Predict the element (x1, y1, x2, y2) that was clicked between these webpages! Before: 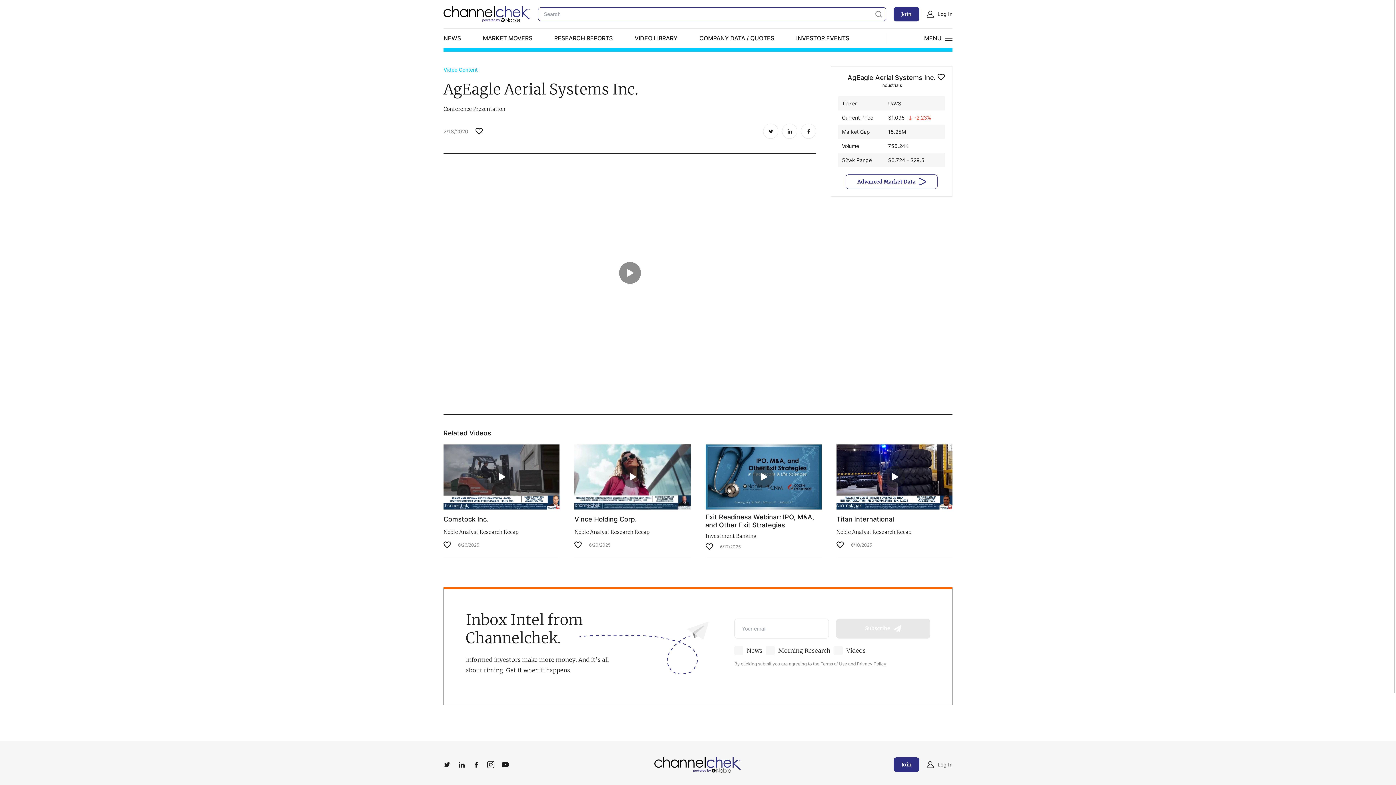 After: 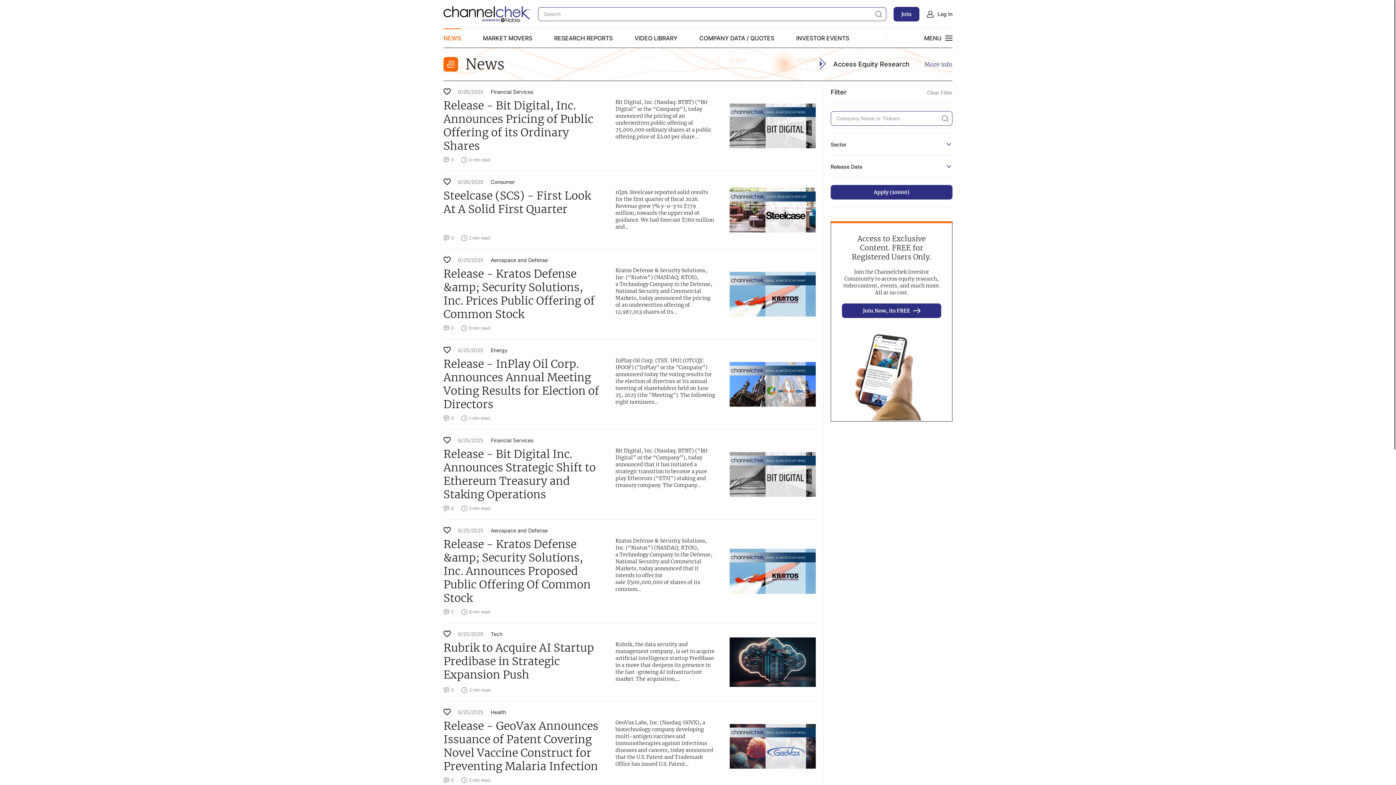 Action: label: NEWS bbox: (443, 34, 461, 41)